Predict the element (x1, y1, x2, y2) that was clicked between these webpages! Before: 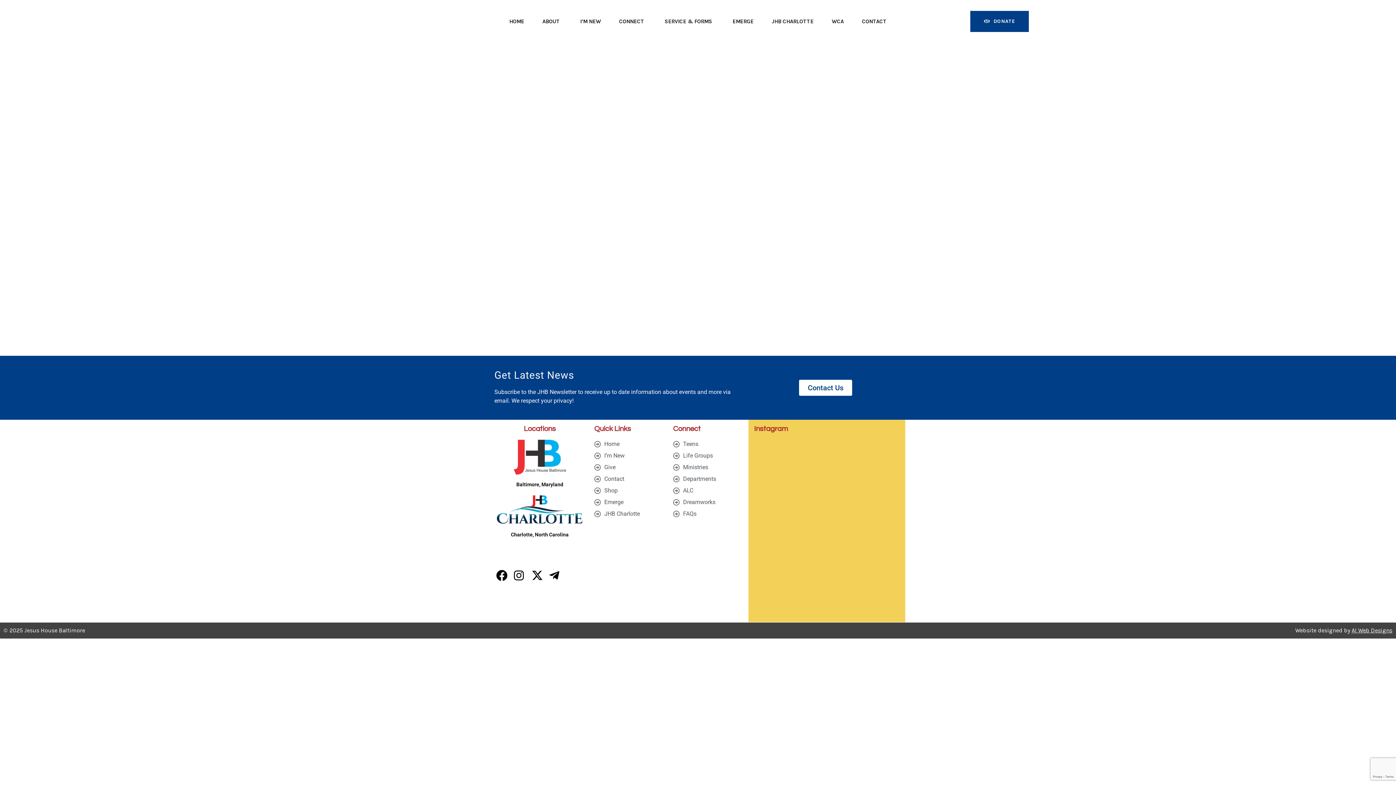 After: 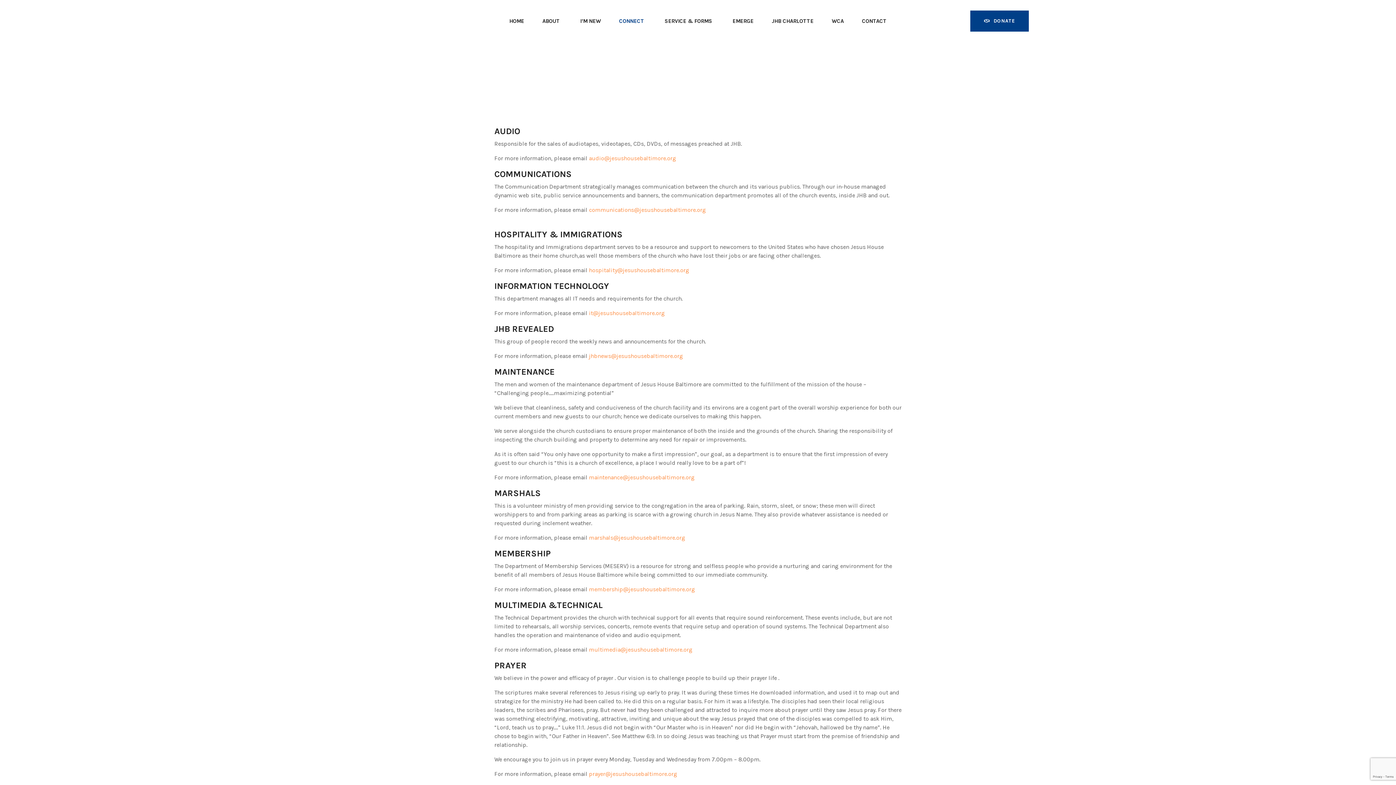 Action: label: Departments bbox: (673, 474, 743, 483)